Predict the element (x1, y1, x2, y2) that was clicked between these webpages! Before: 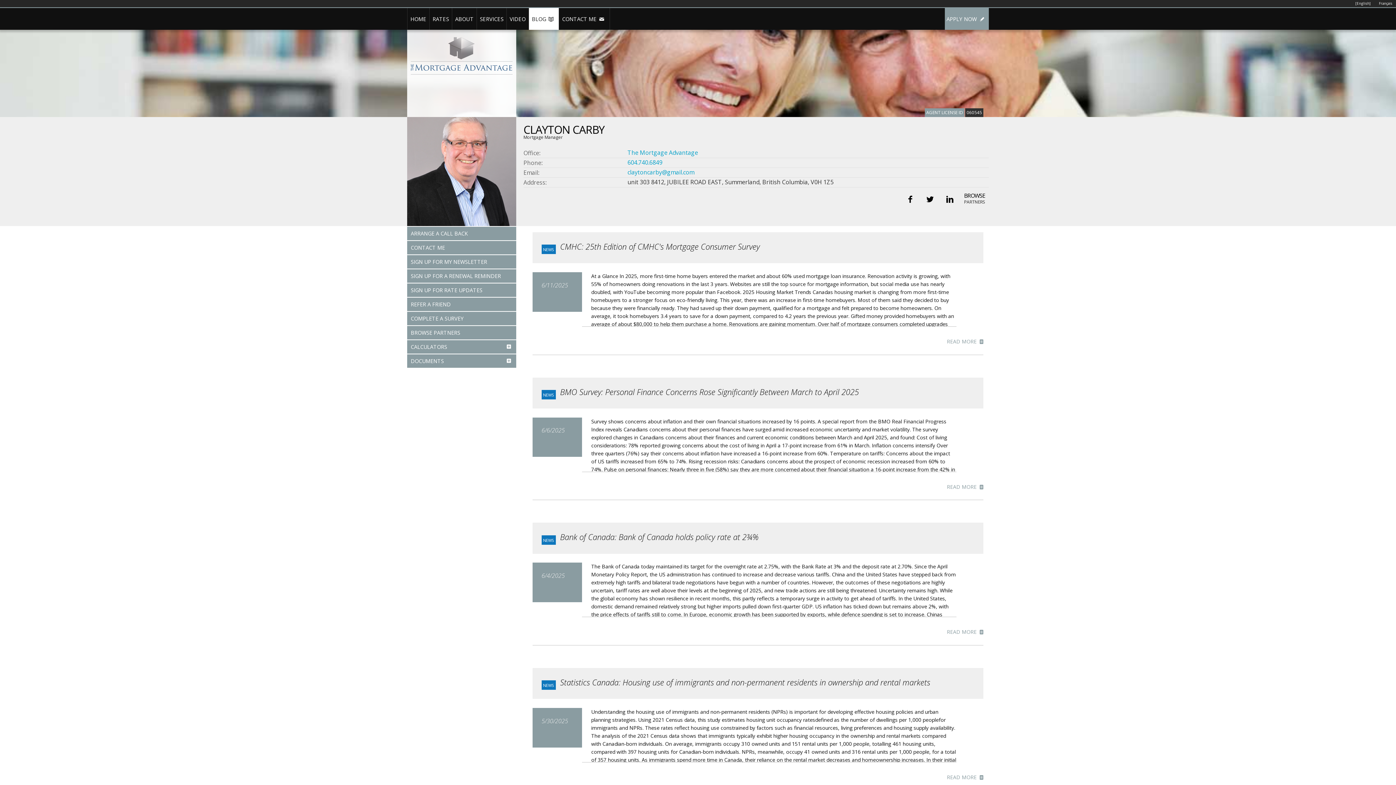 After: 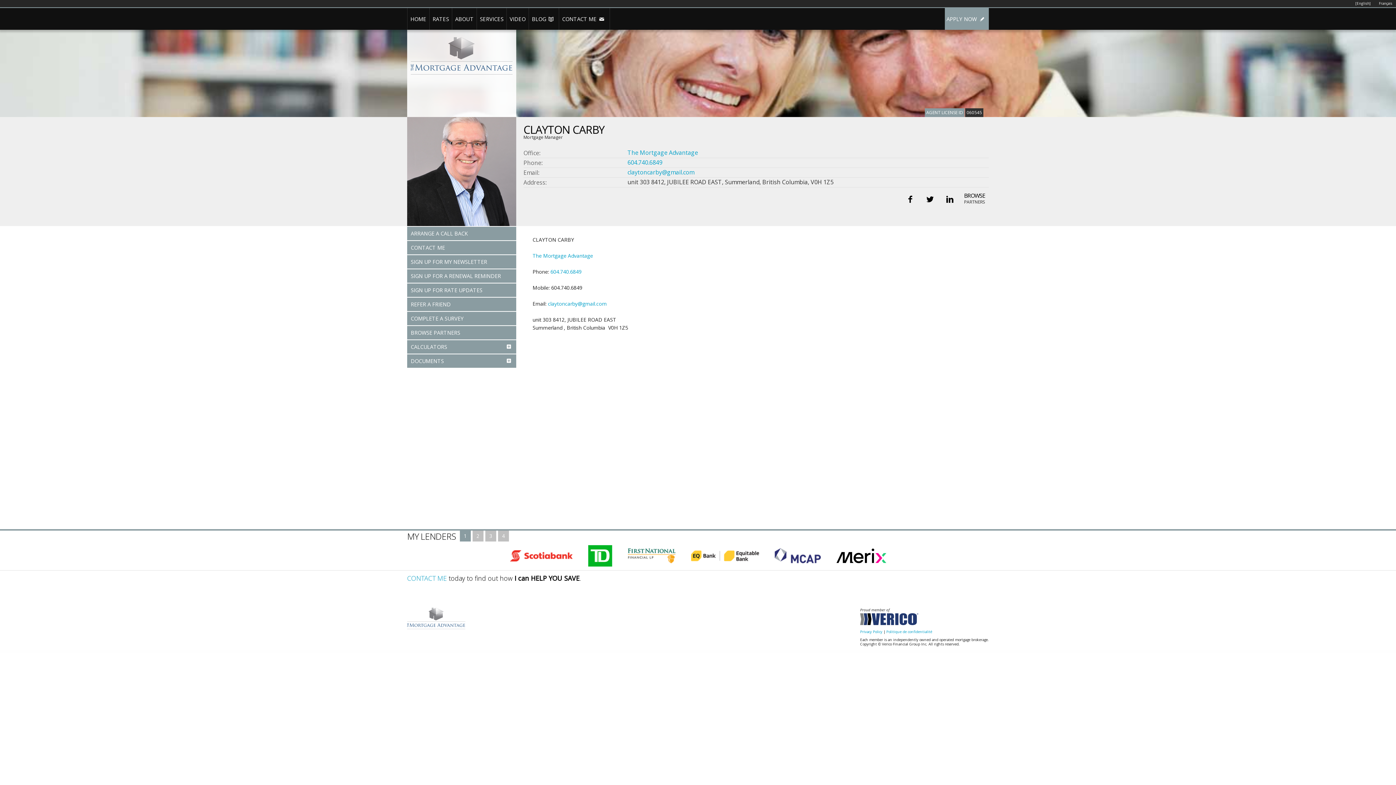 Action: bbox: (559, 8, 609, 29) label: CONTACT ME 